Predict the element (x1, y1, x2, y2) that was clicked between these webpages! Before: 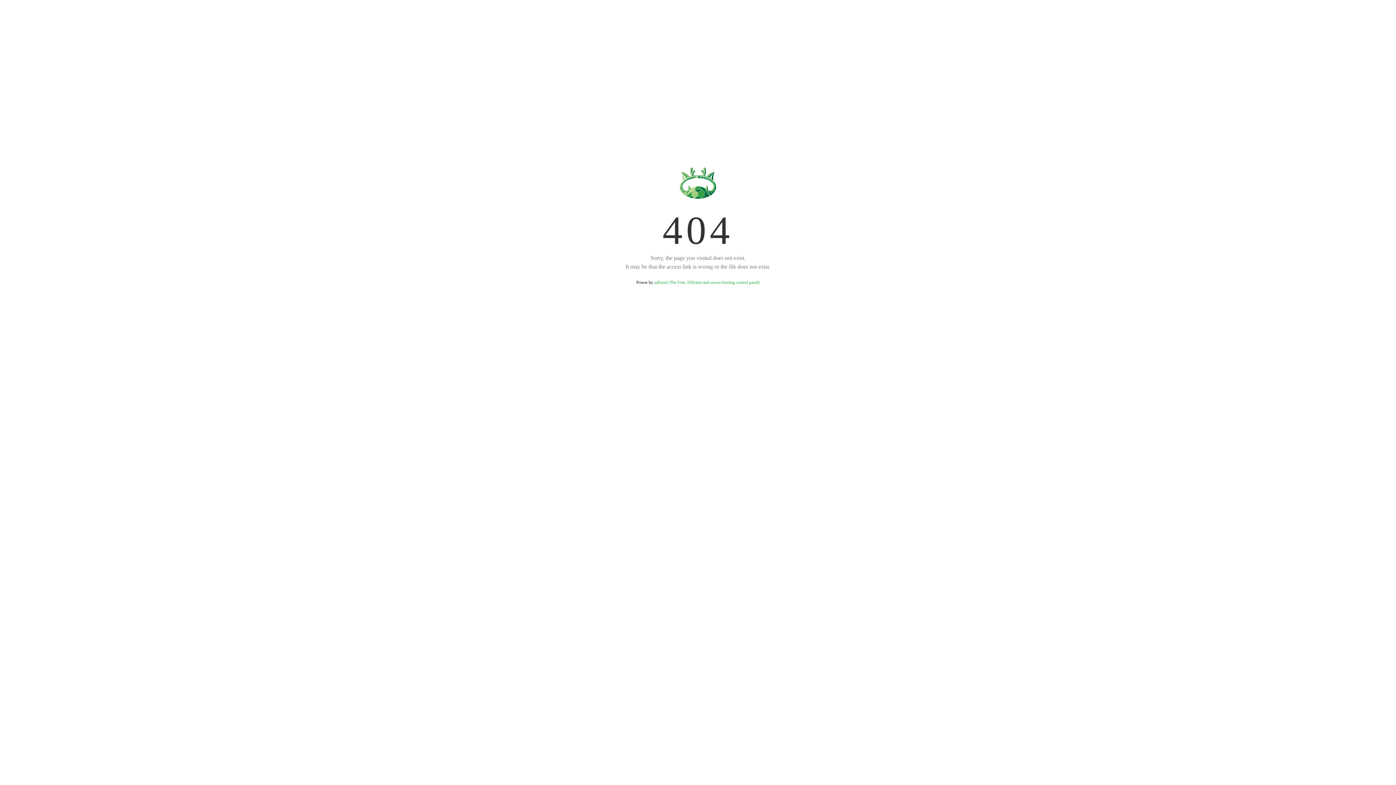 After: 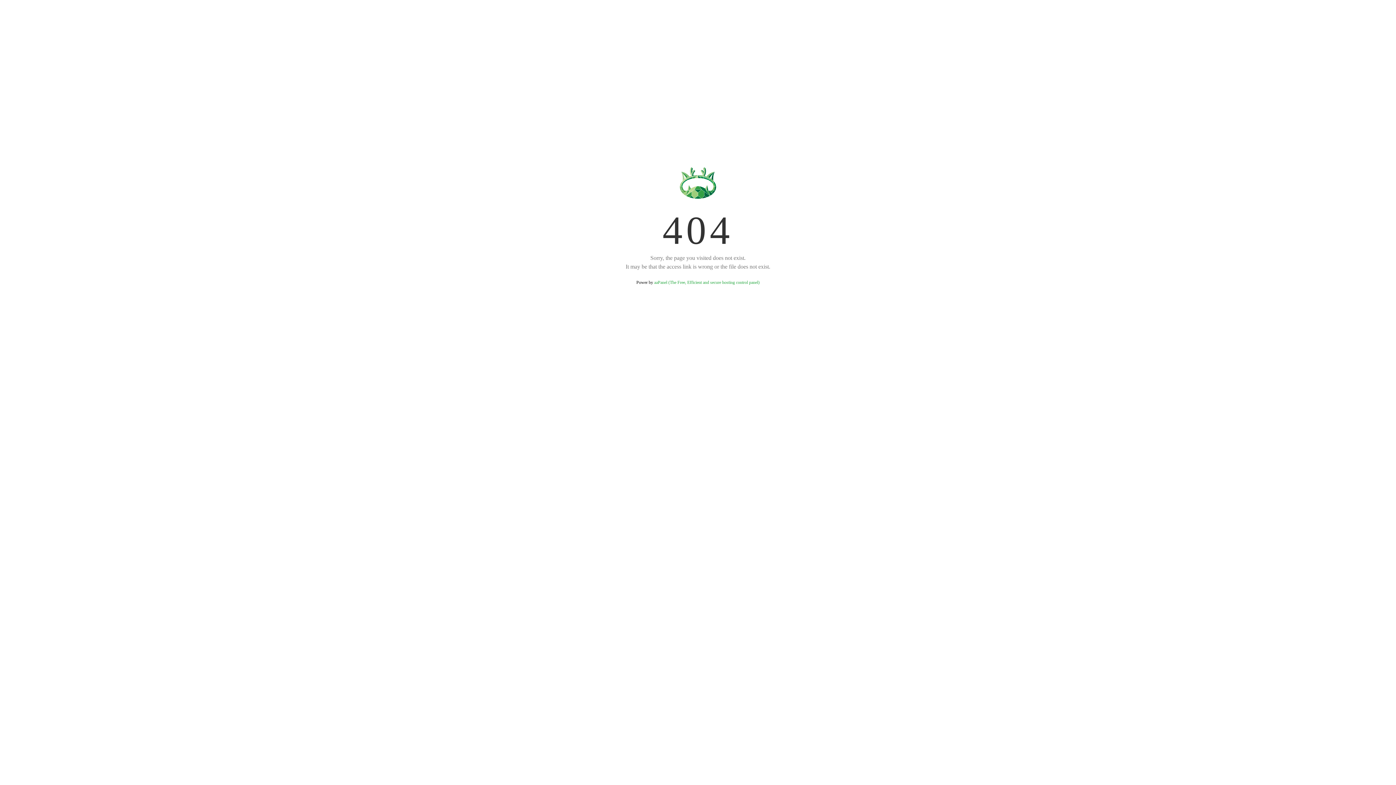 Action: bbox: (654, 280, 759, 285) label: aaPanel (The Free, Efficient and secure hosting control panel)